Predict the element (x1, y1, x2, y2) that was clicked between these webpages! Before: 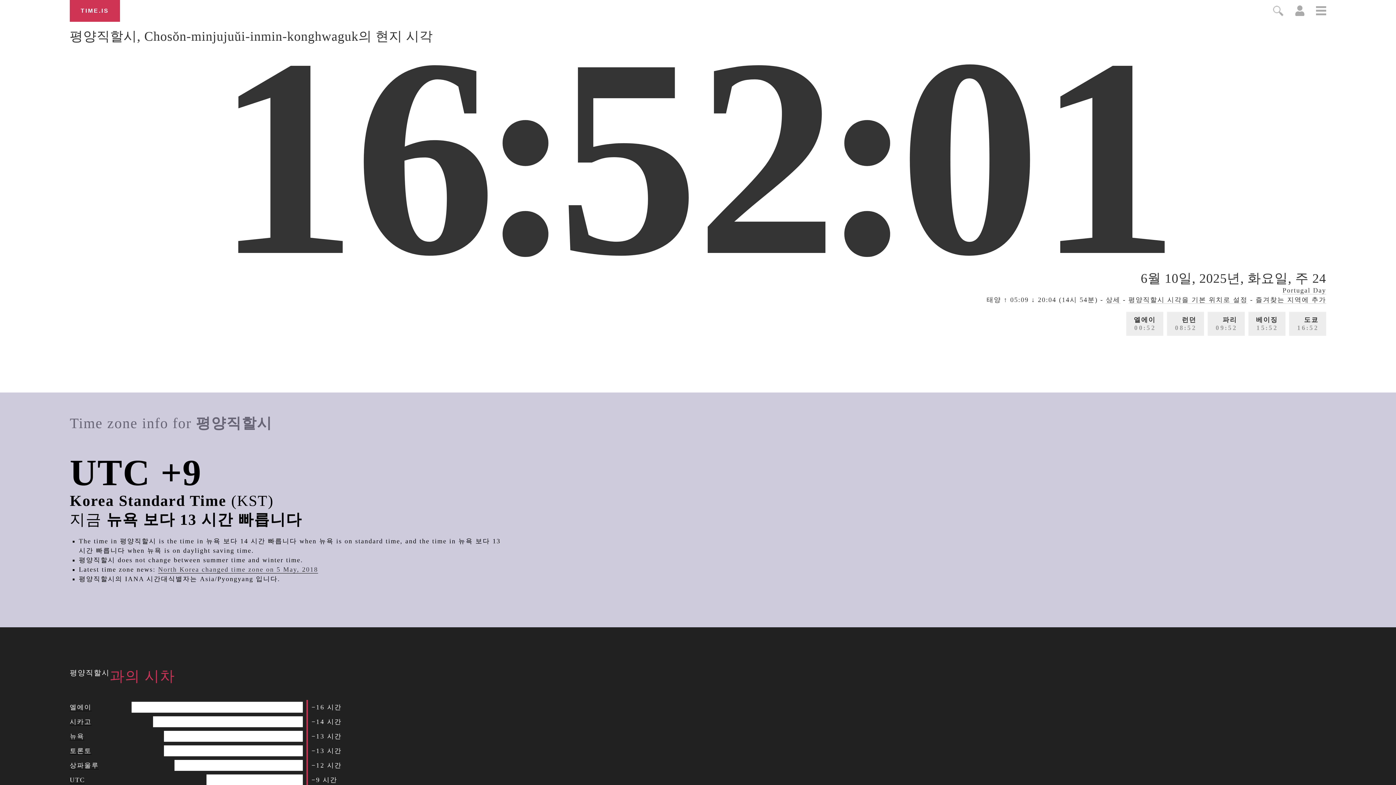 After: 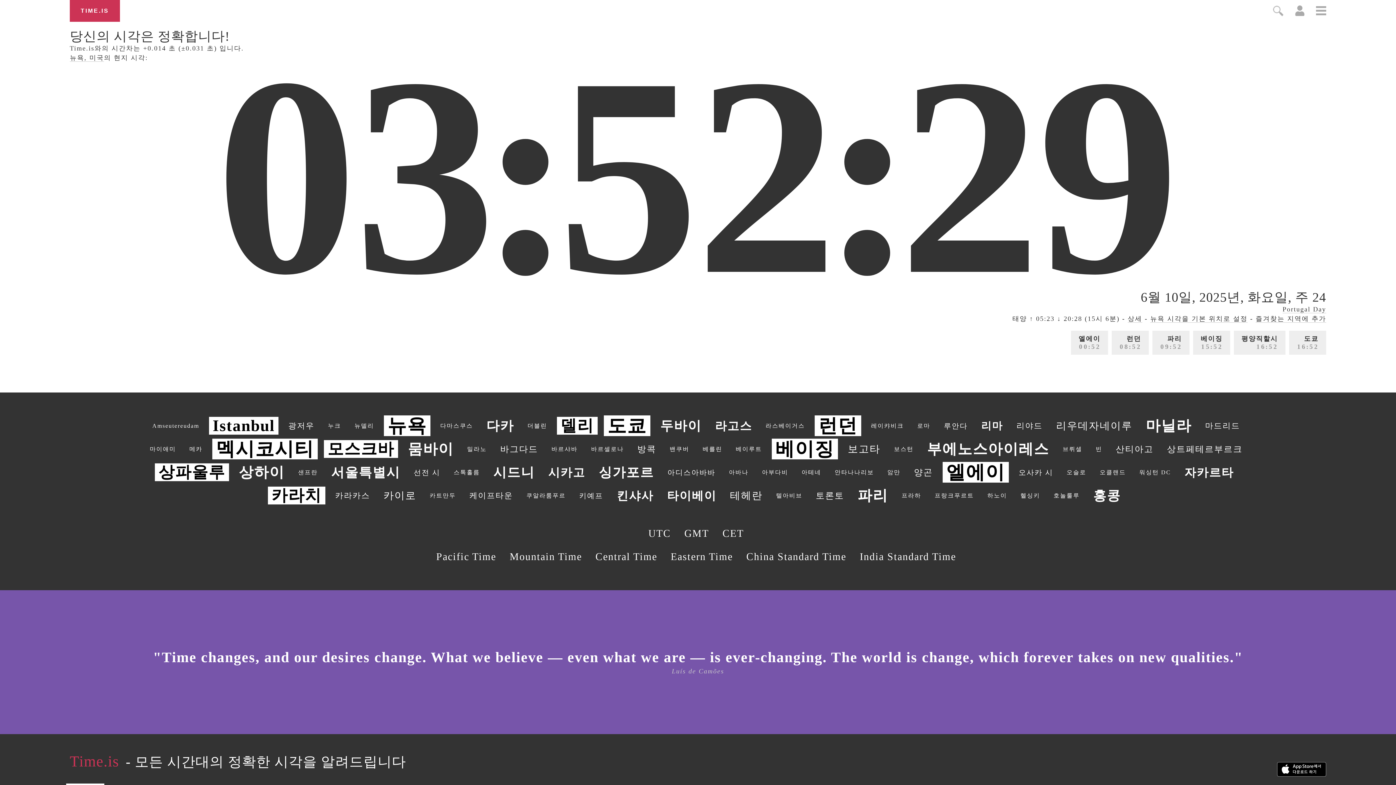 Action: label: 즐겨찾는 지역에 추가 bbox: (1256, 296, 1326, 304)